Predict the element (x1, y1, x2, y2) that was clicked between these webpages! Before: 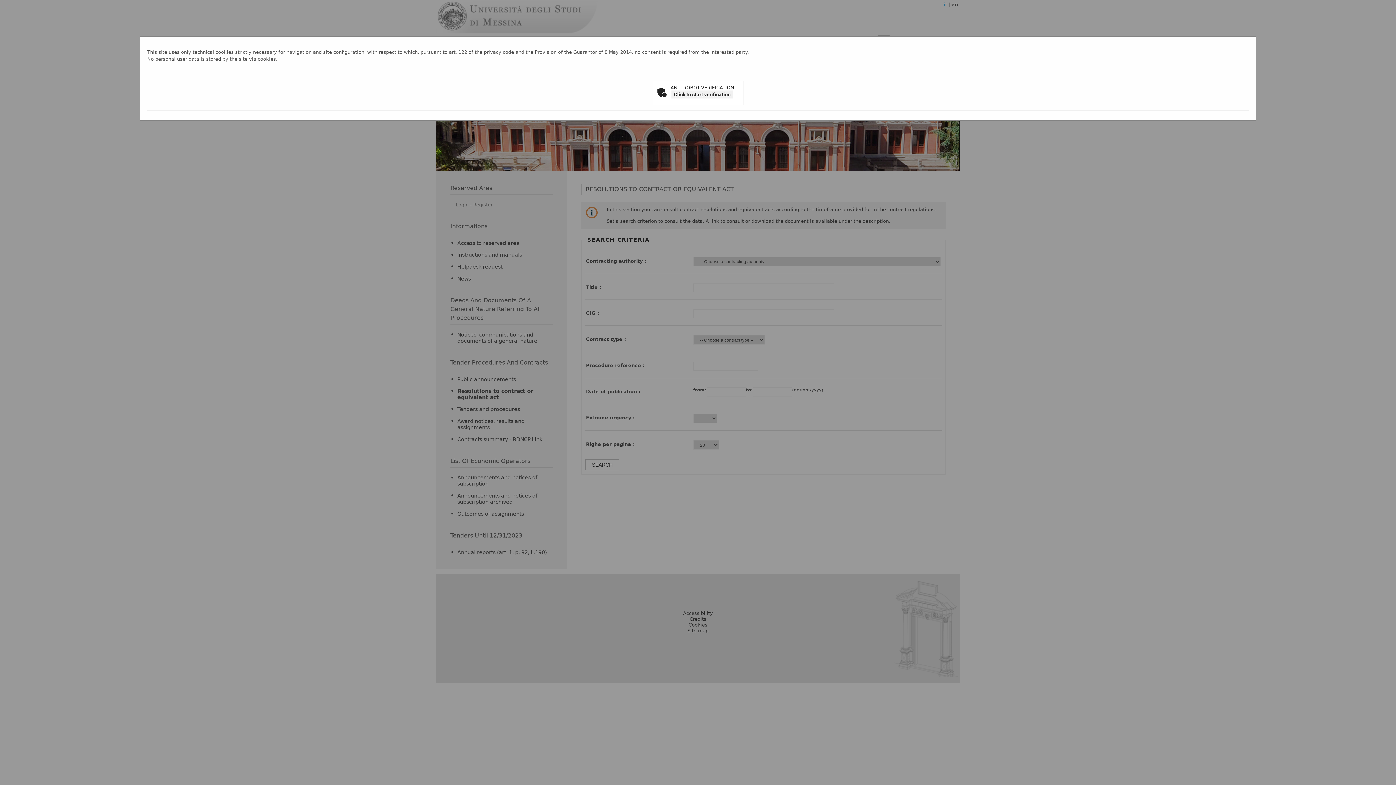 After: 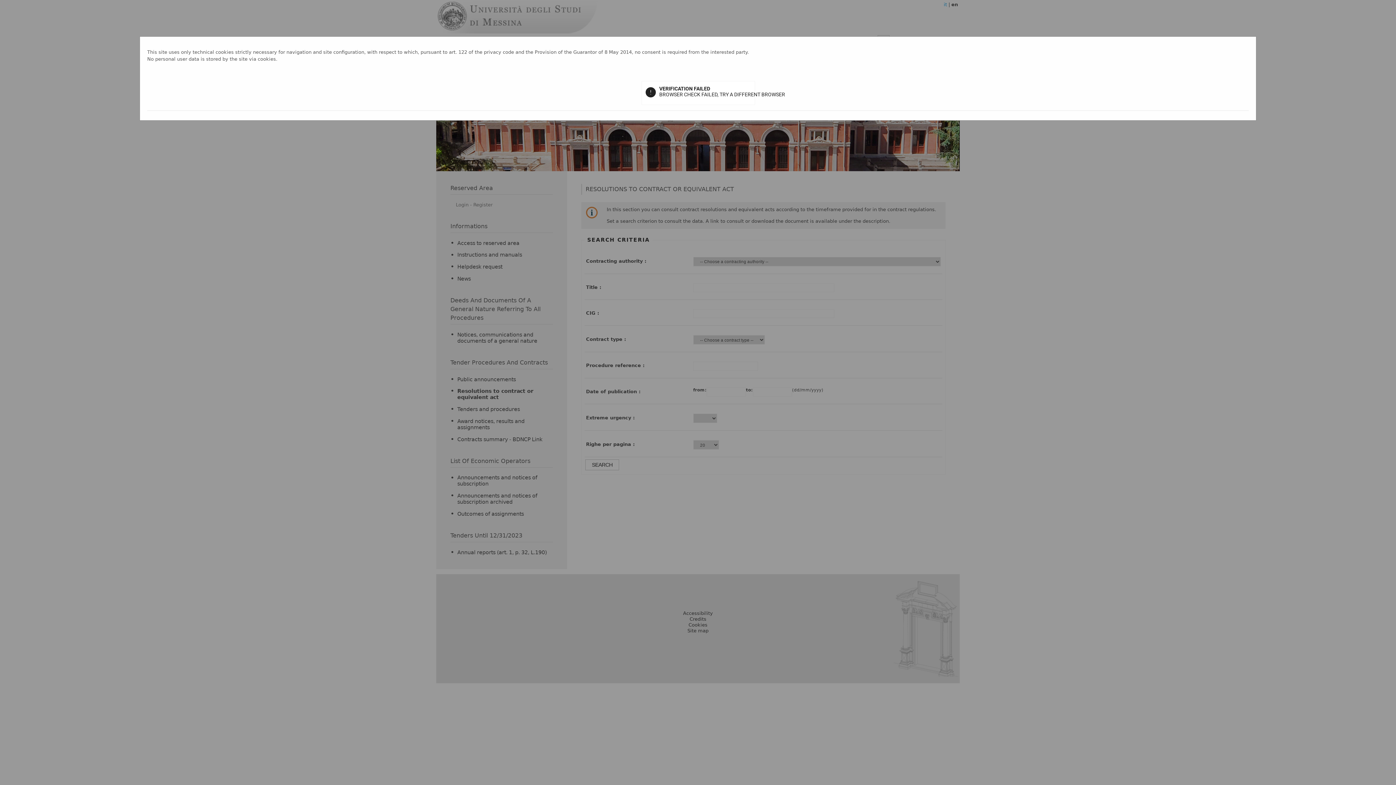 Action: bbox: (671, 90, 733, 98) label: Click to start verification